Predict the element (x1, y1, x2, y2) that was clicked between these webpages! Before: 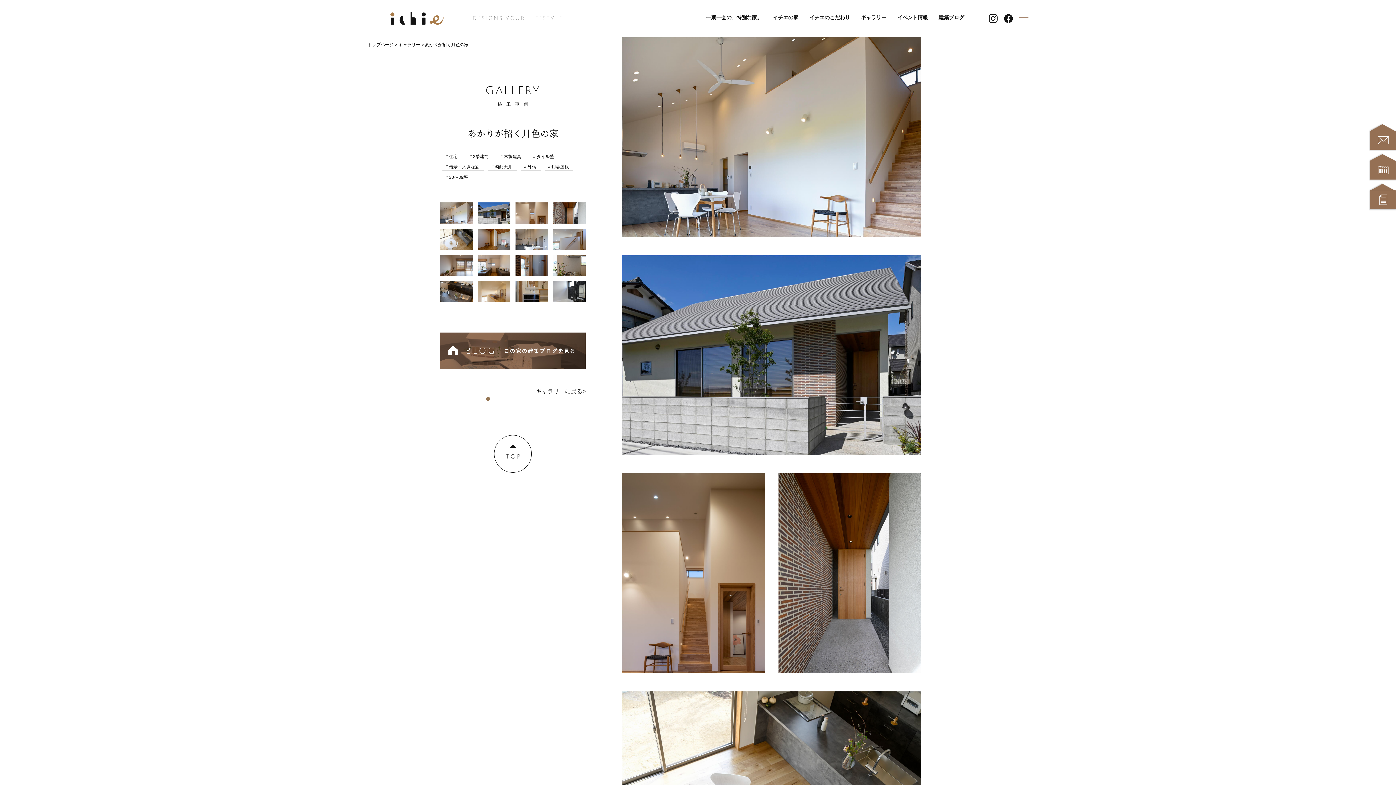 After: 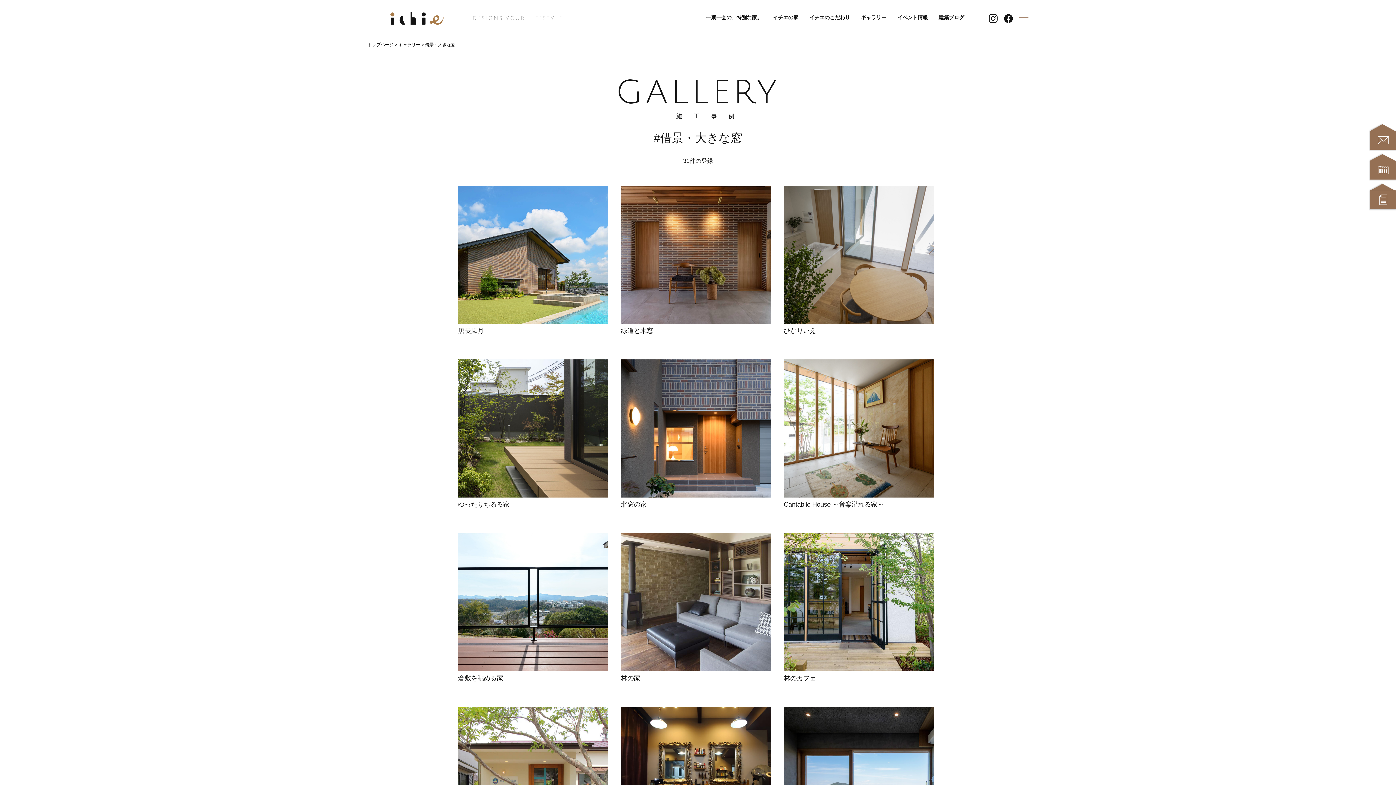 Action: bbox: (449, 164, 479, 169) label: 借景・大きな窓